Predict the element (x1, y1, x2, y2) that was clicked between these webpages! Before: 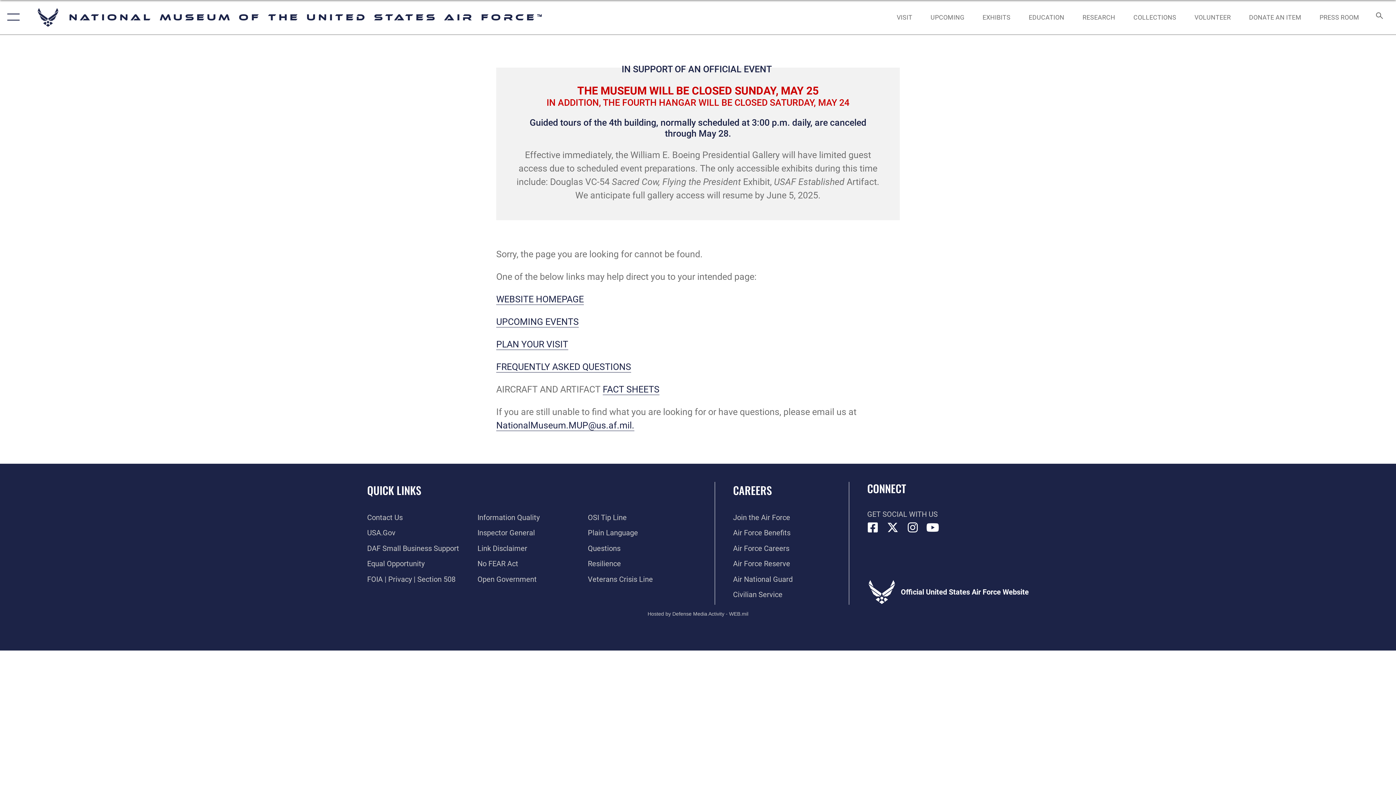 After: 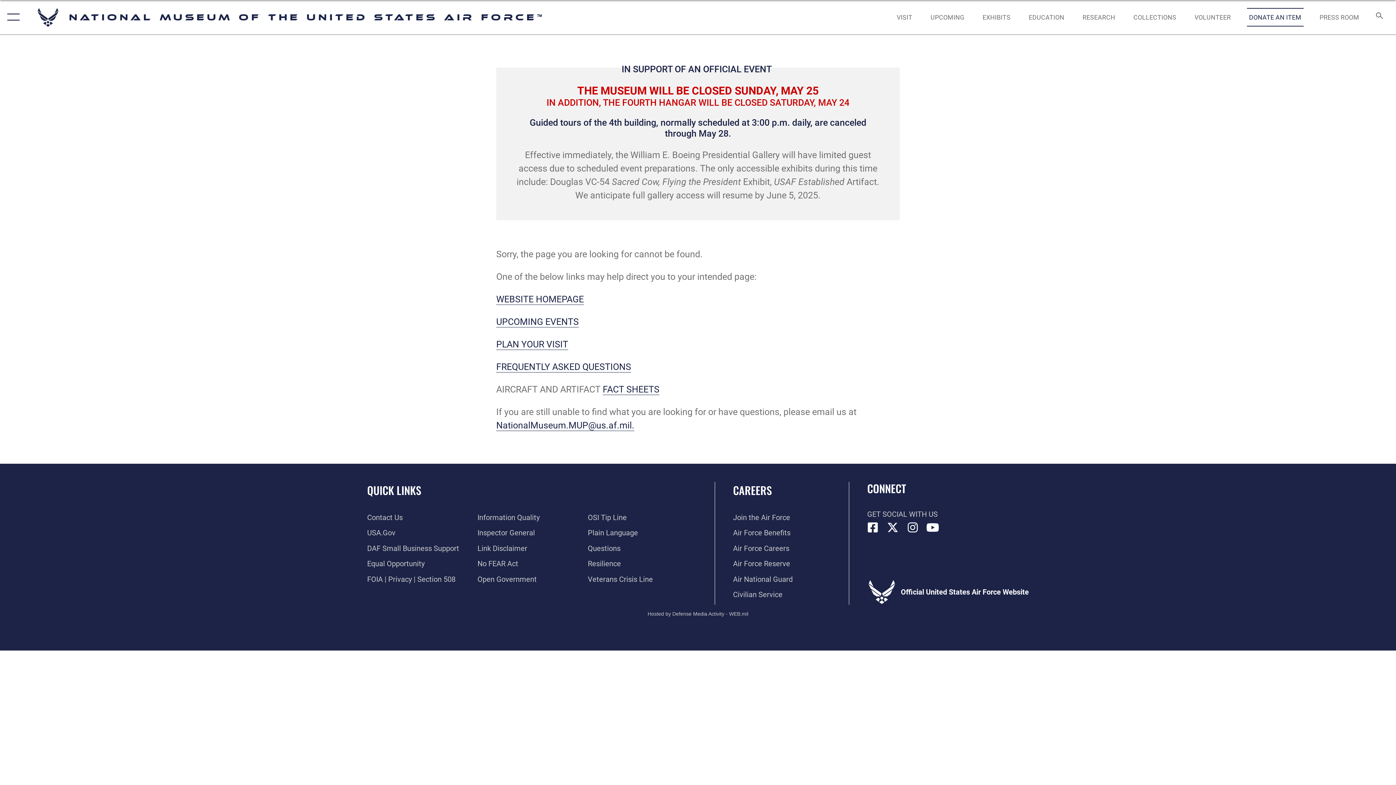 Action: label:  opens in a new window bbox: (1242, 5, 1308, 28)